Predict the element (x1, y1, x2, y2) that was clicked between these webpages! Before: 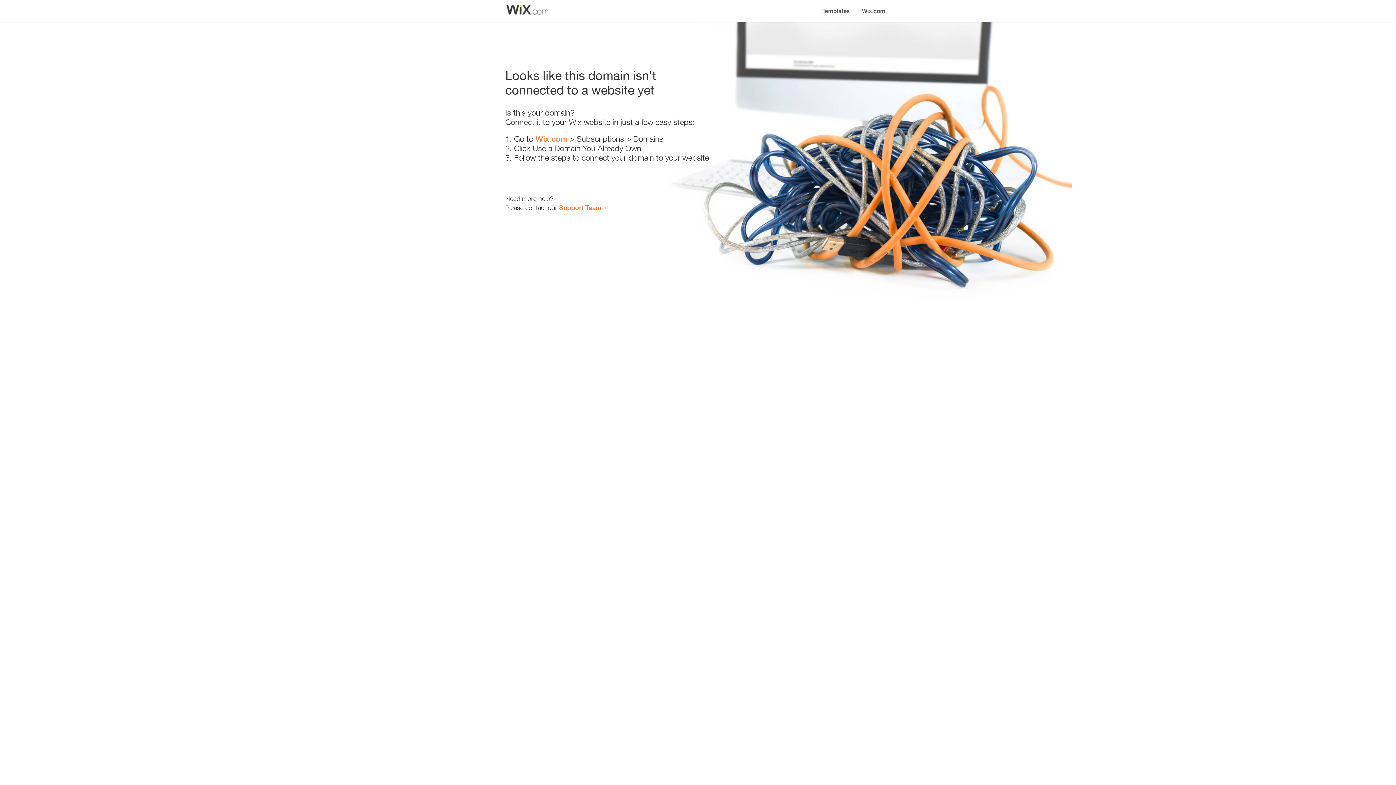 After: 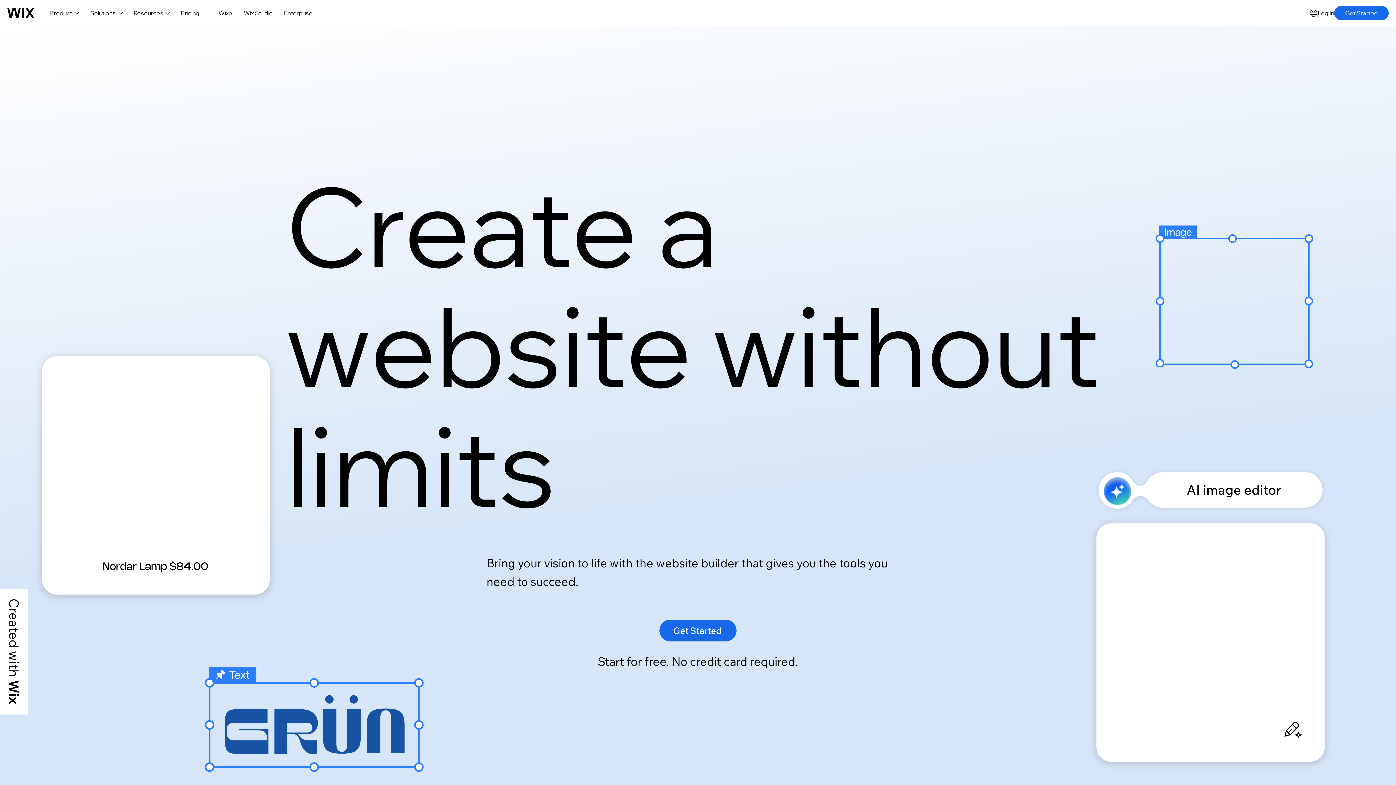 Action: label: Wix.com bbox: (856, 0, 890, 14)